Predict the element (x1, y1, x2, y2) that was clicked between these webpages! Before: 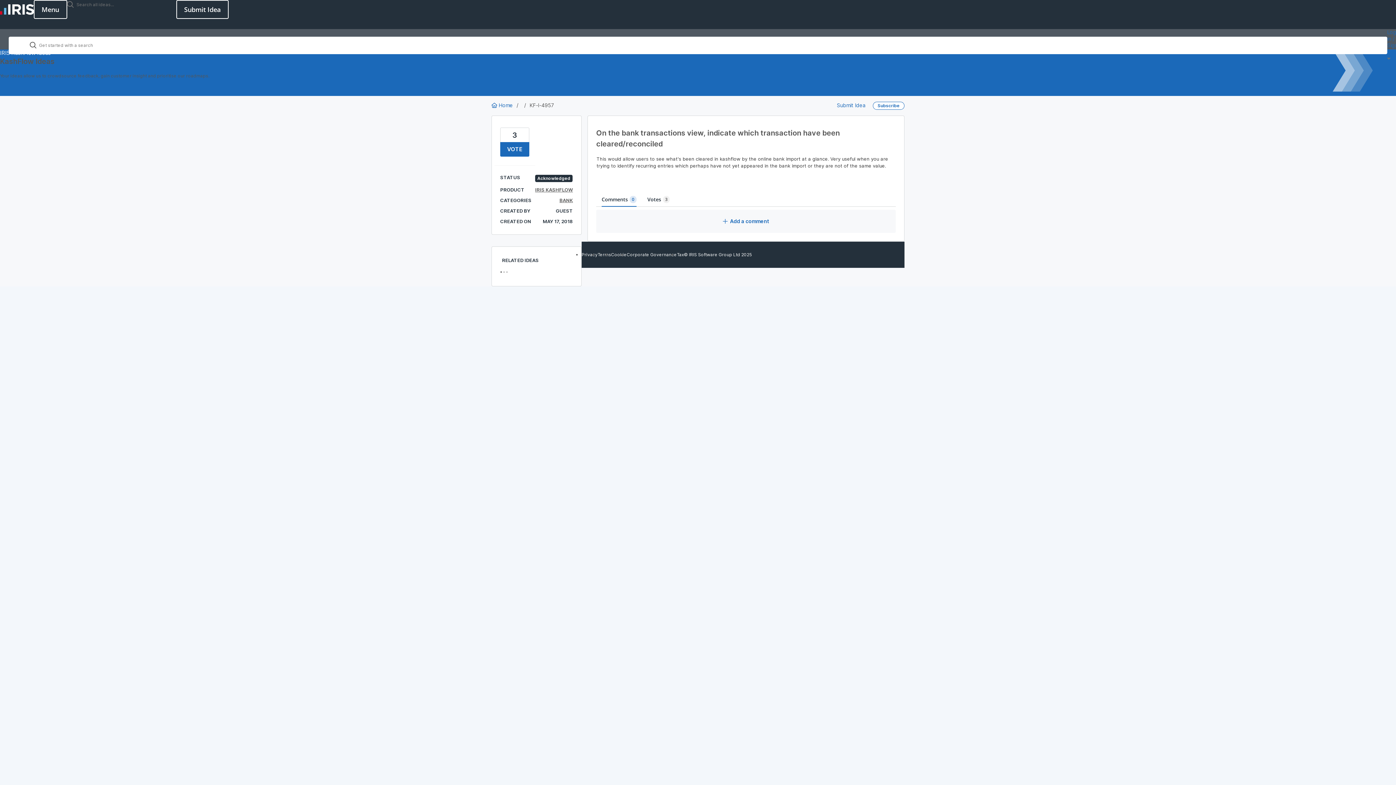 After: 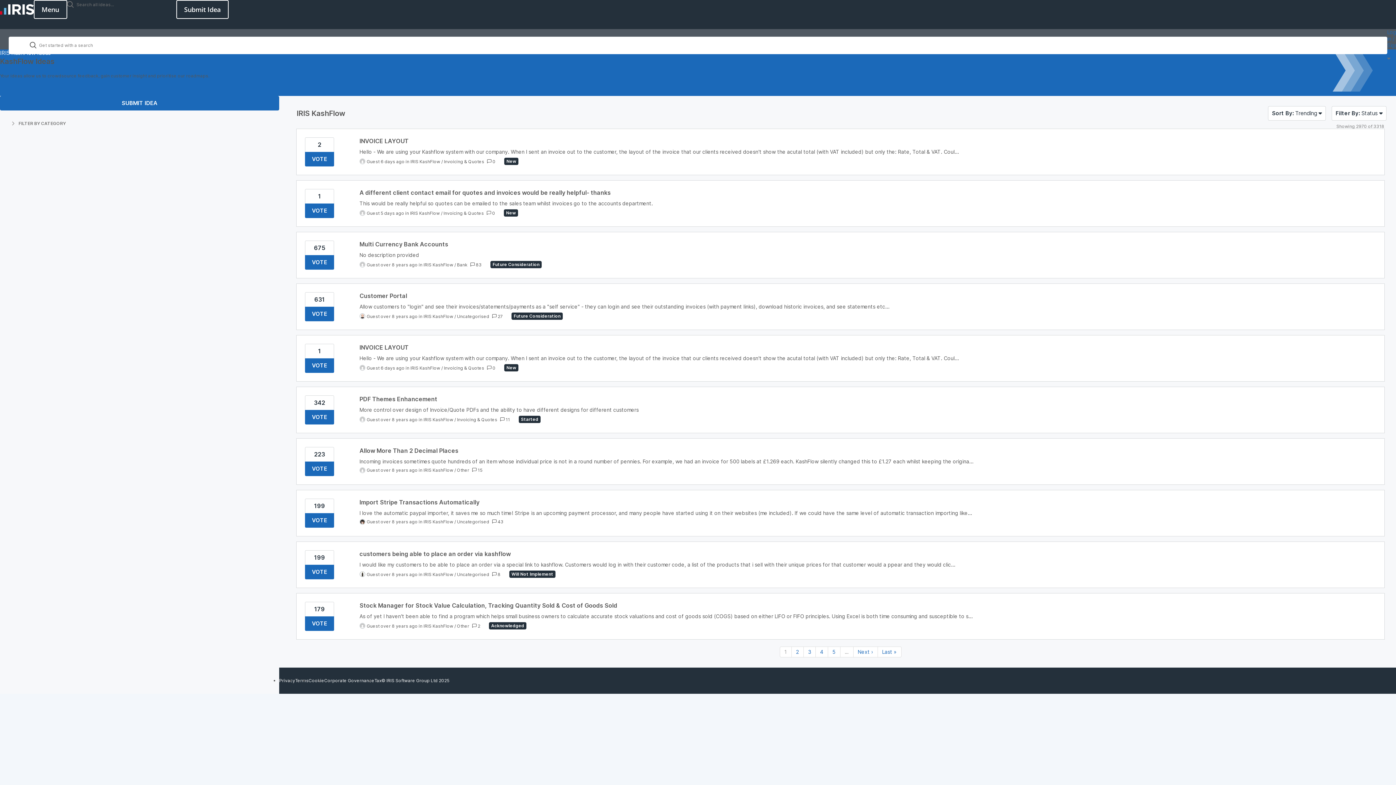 Action: label: IRIS KASHFLOW bbox: (535, 186, 573, 193)